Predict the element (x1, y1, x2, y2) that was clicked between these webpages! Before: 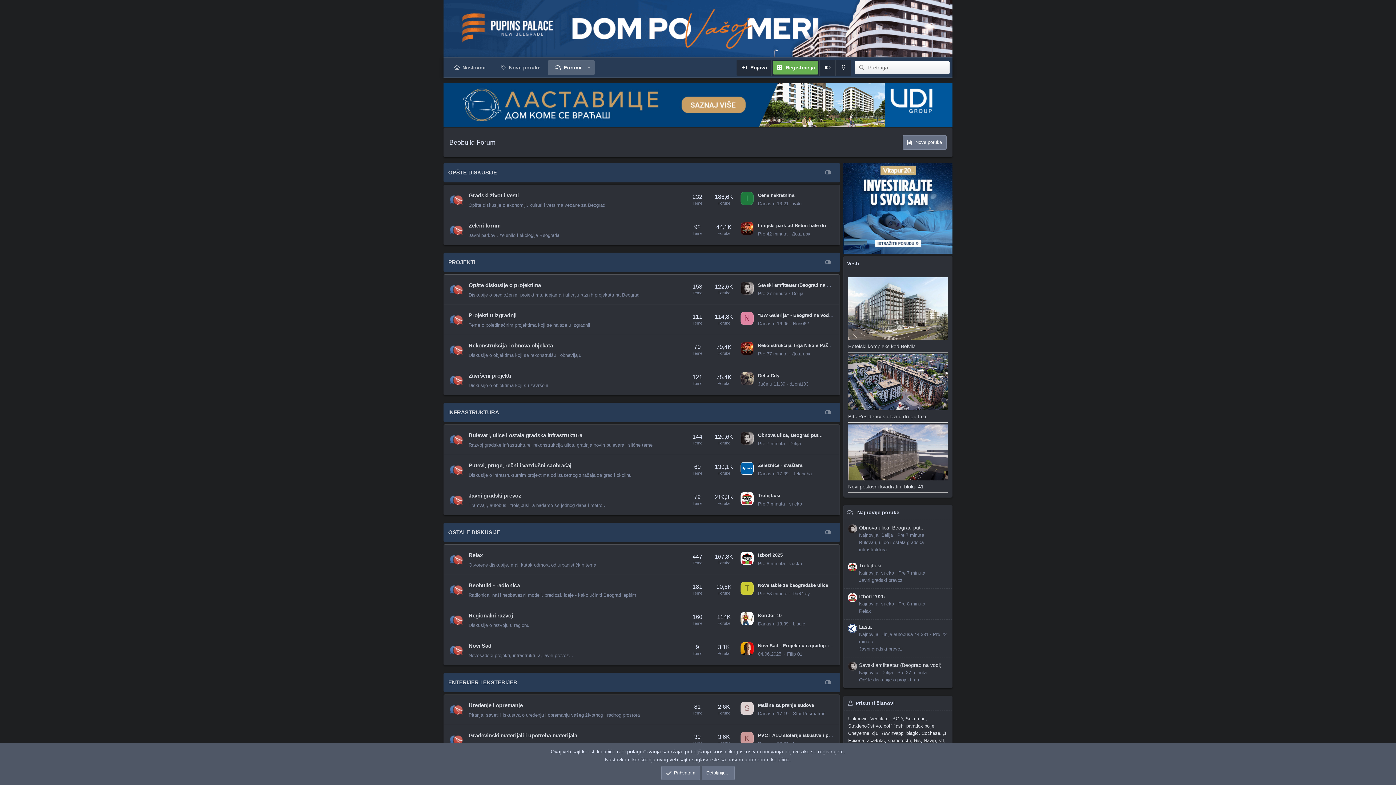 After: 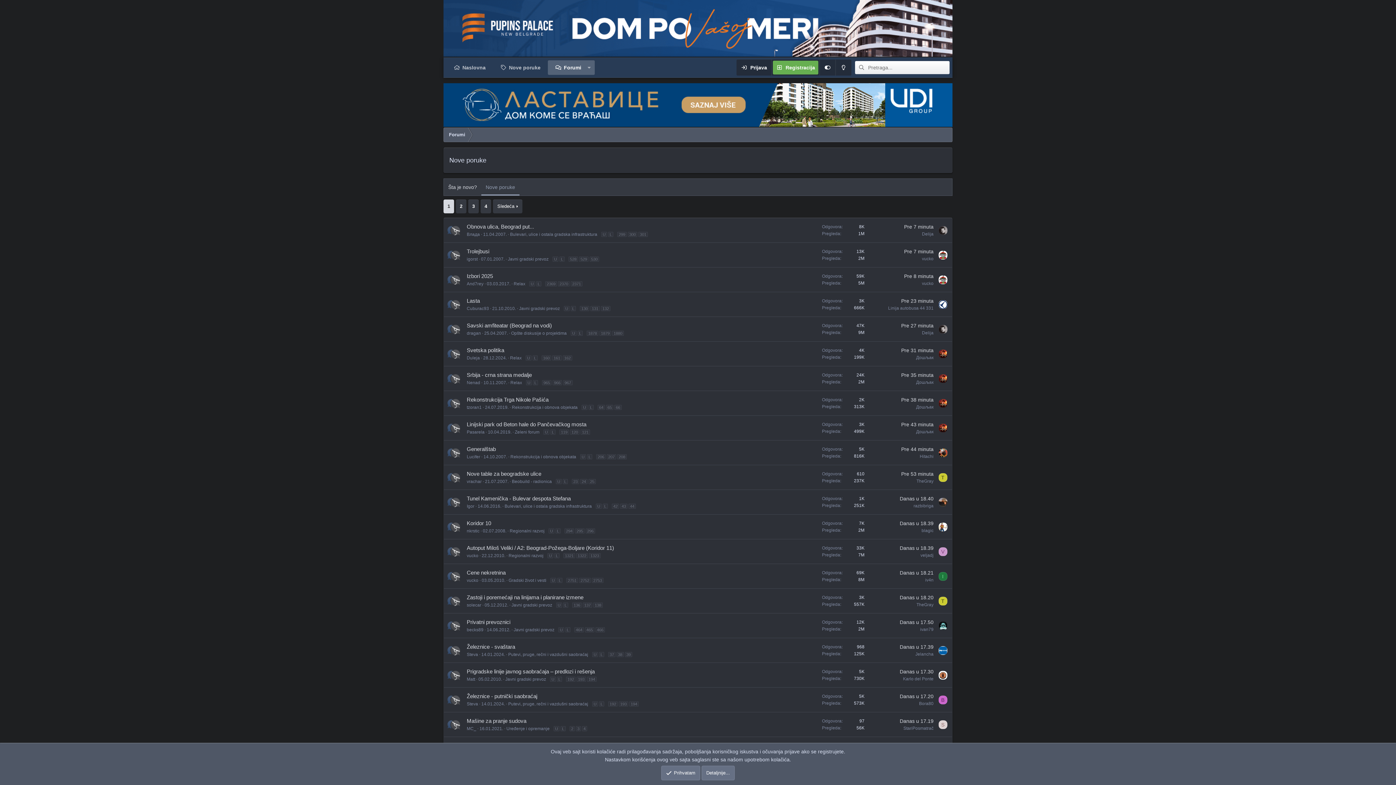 Action: label: Najnovije poruke bbox: (857, 509, 899, 515)